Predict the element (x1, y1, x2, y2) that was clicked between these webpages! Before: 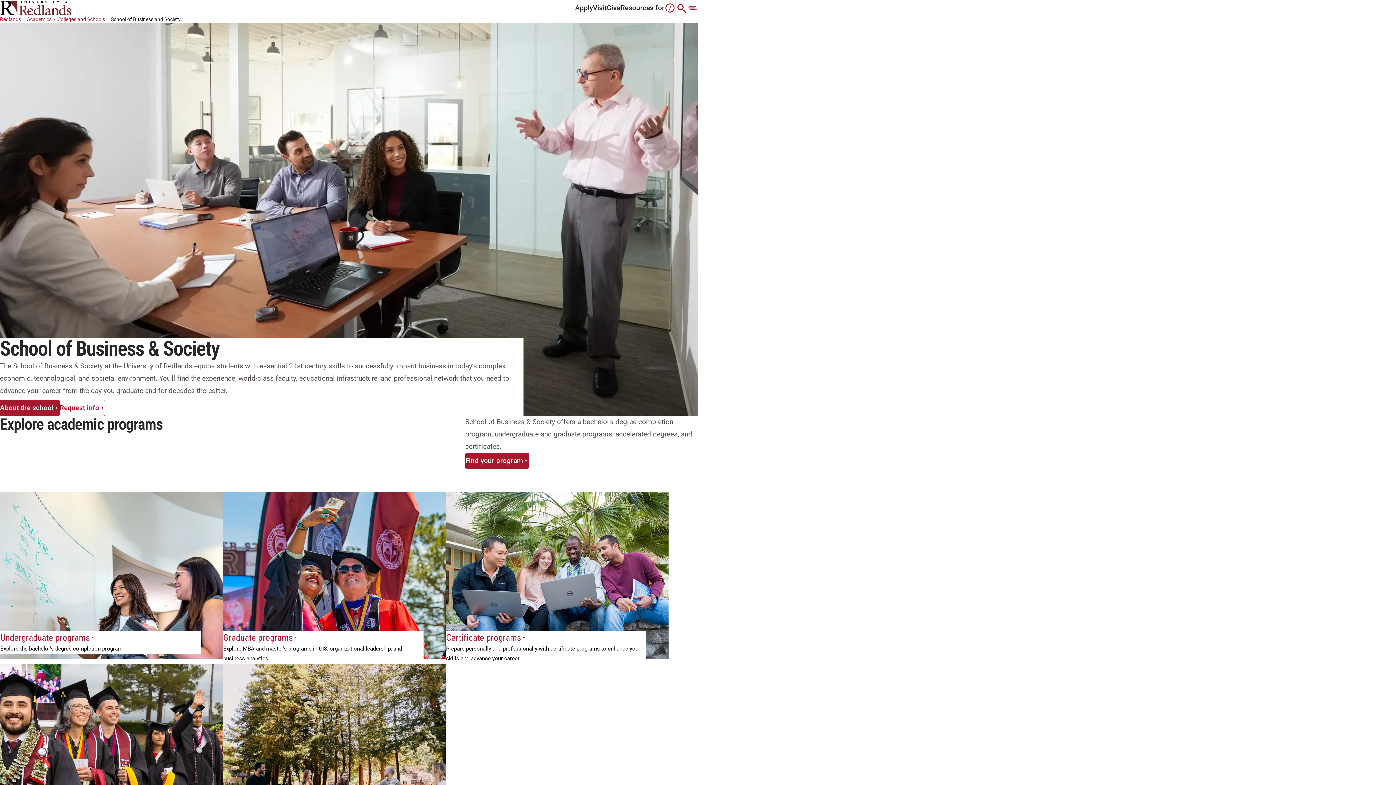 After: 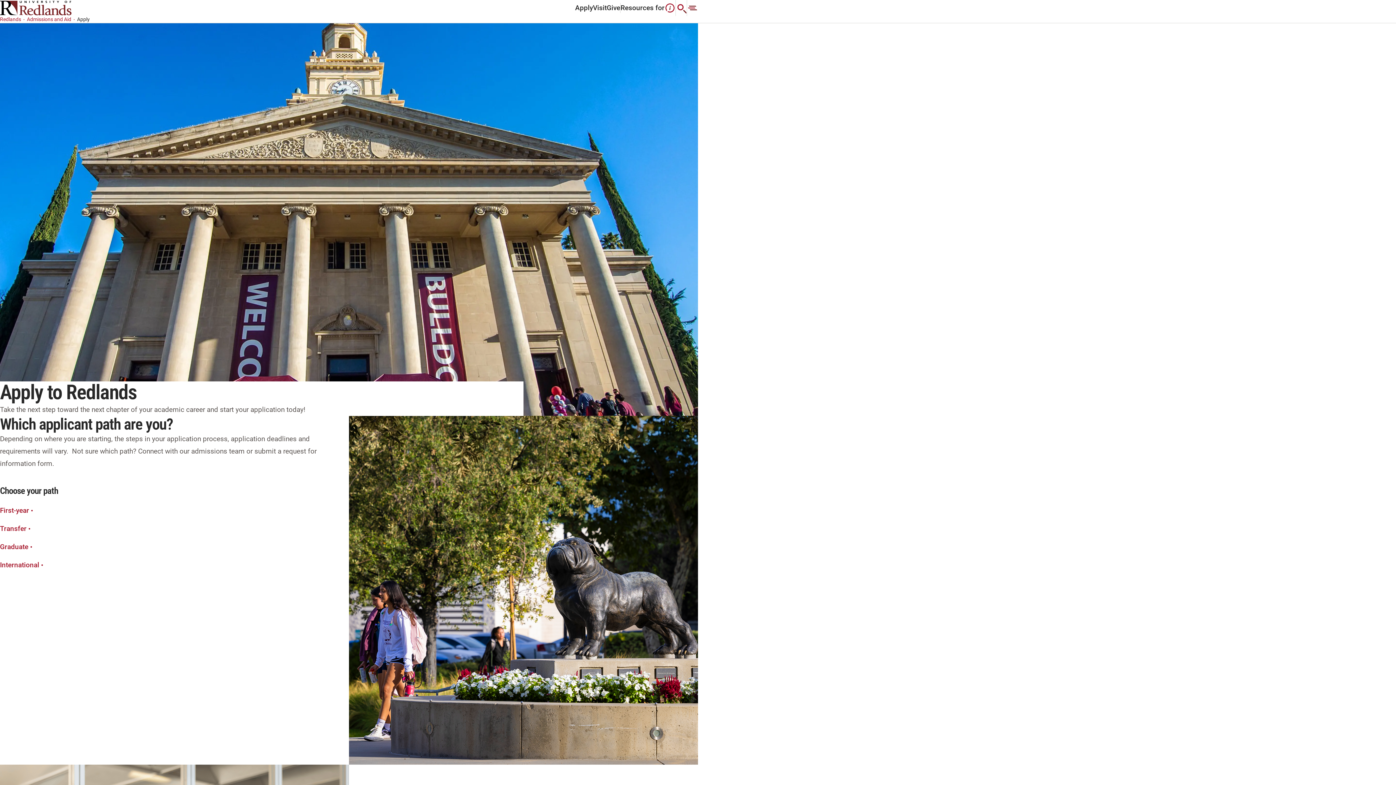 Action: label: Apply bbox: (575, 2, 593, 13)